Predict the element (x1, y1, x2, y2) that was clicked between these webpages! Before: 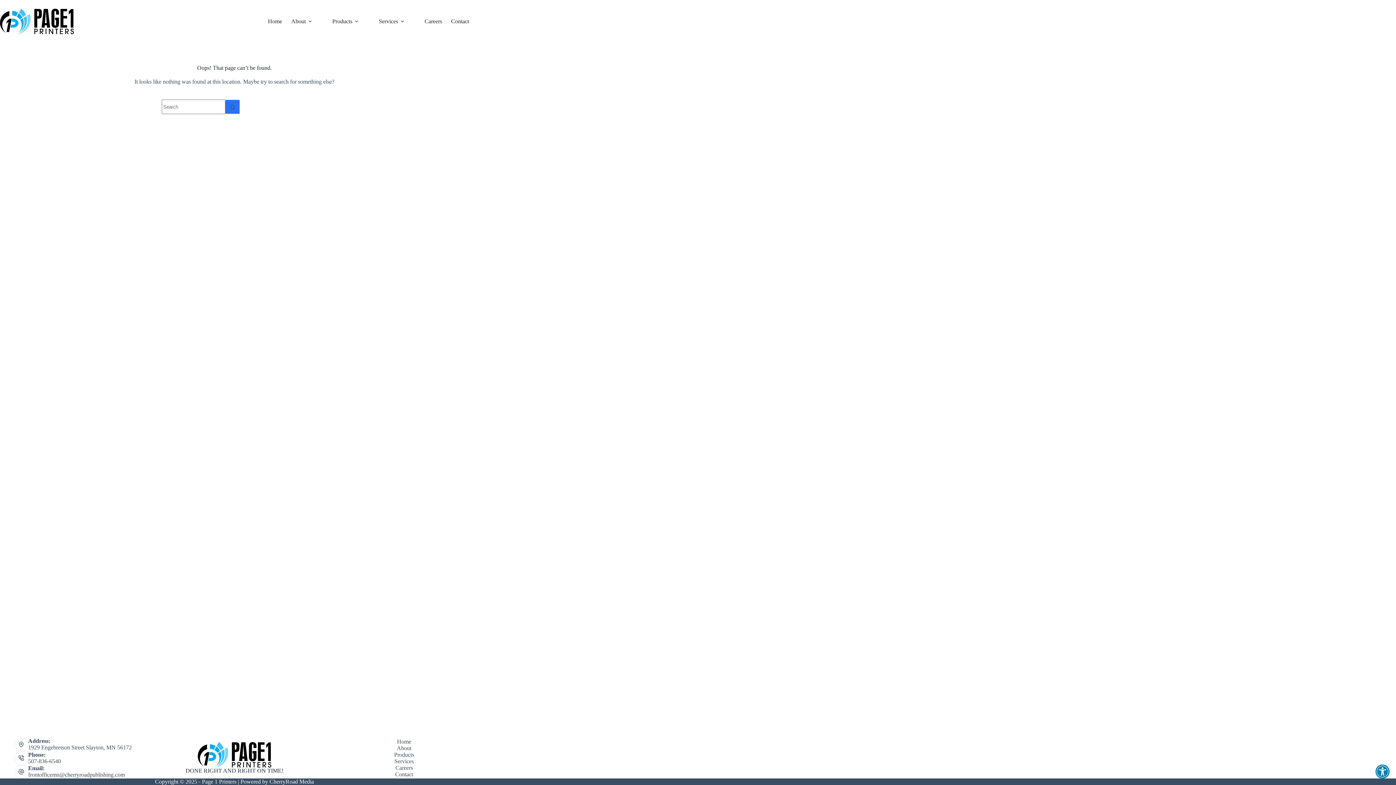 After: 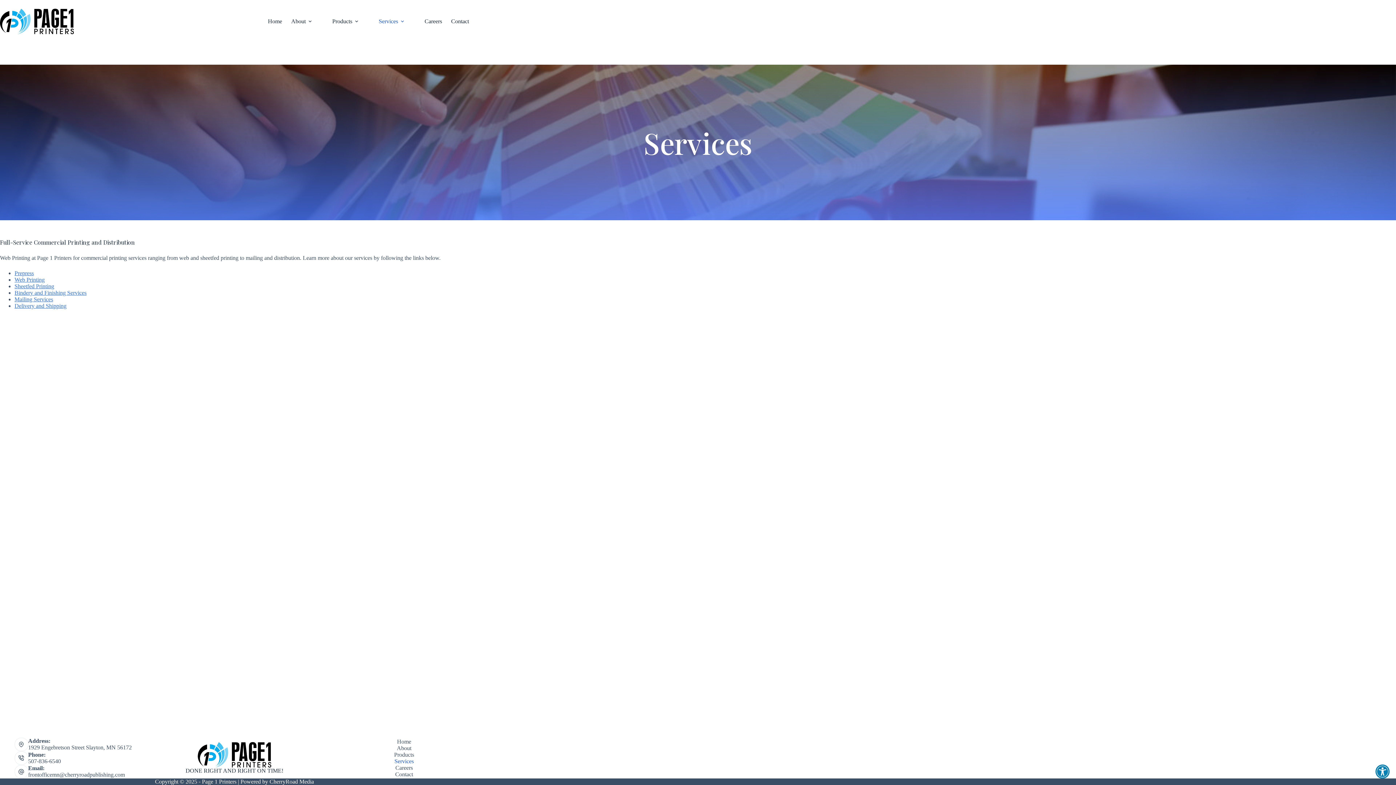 Action: label: Services bbox: (334, 758, 473, 765)